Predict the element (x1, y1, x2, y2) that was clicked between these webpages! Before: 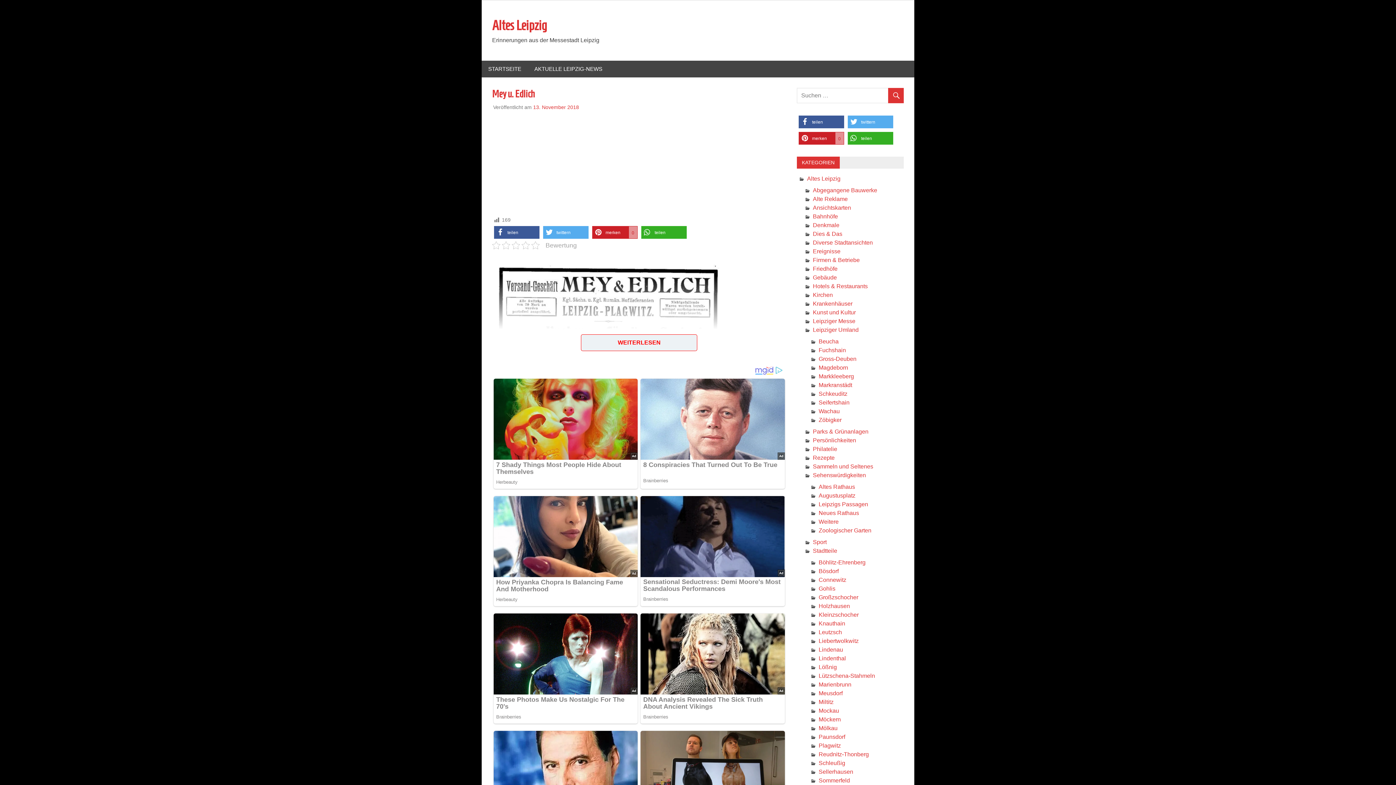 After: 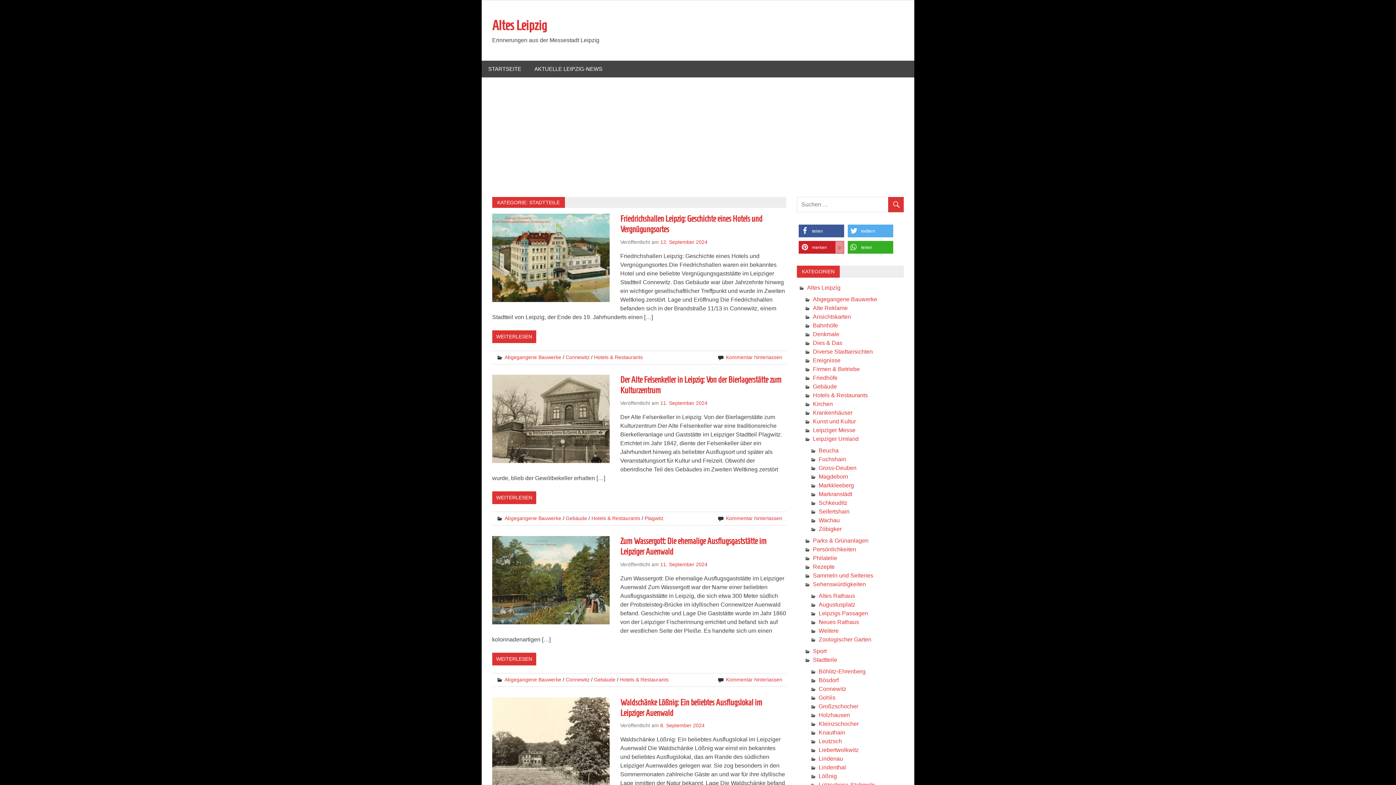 Action: bbox: (813, 548, 837, 554) label: Stadtteile